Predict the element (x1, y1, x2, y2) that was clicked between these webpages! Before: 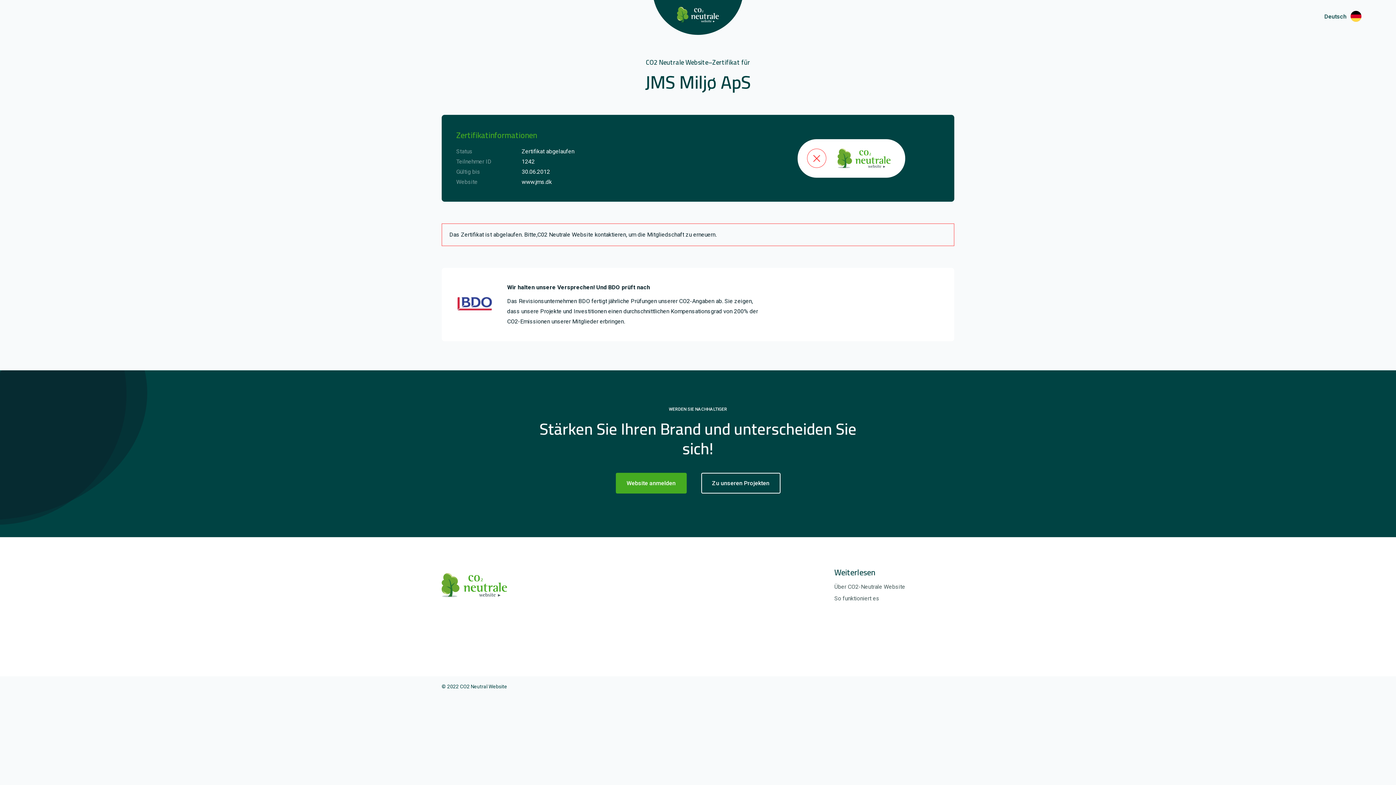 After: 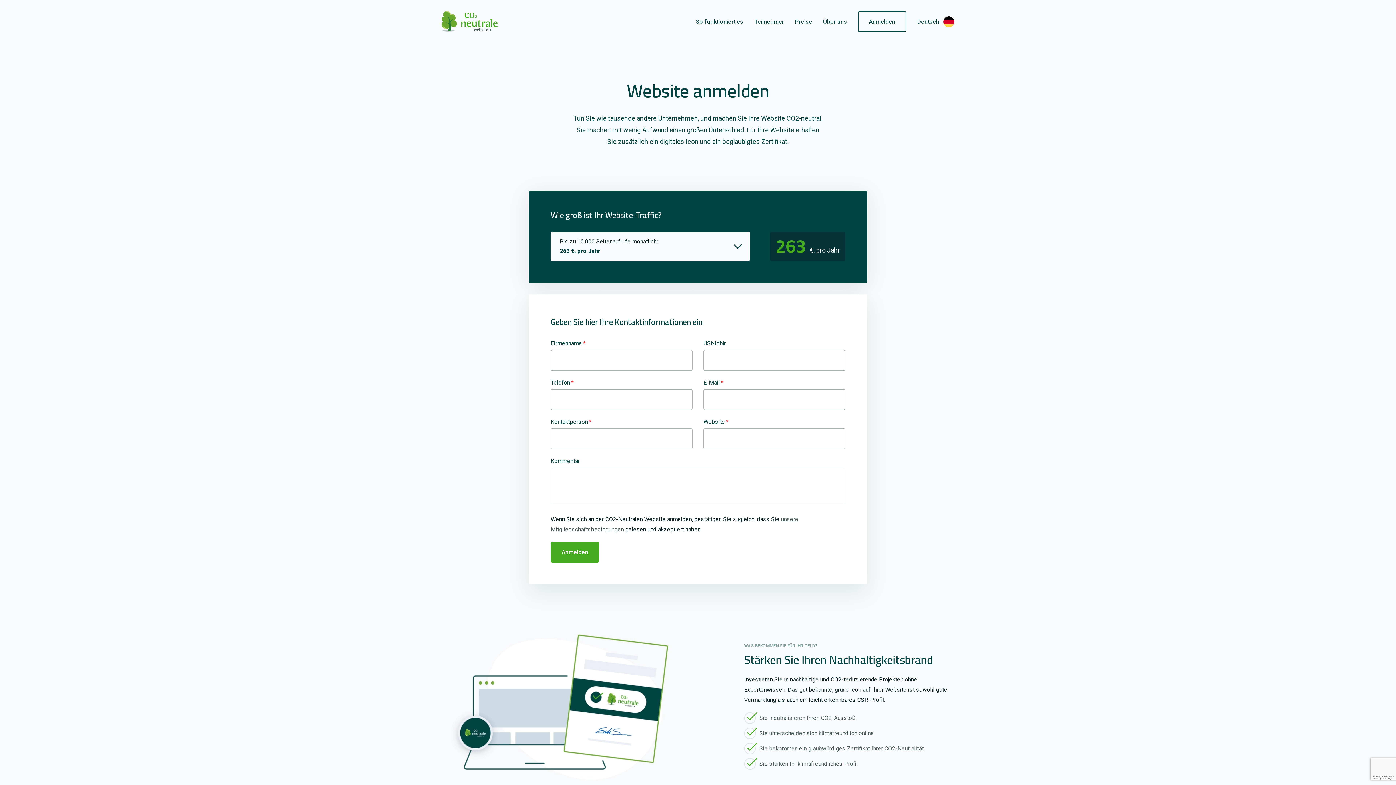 Action: label: Website anmelden bbox: (615, 473, 686, 493)